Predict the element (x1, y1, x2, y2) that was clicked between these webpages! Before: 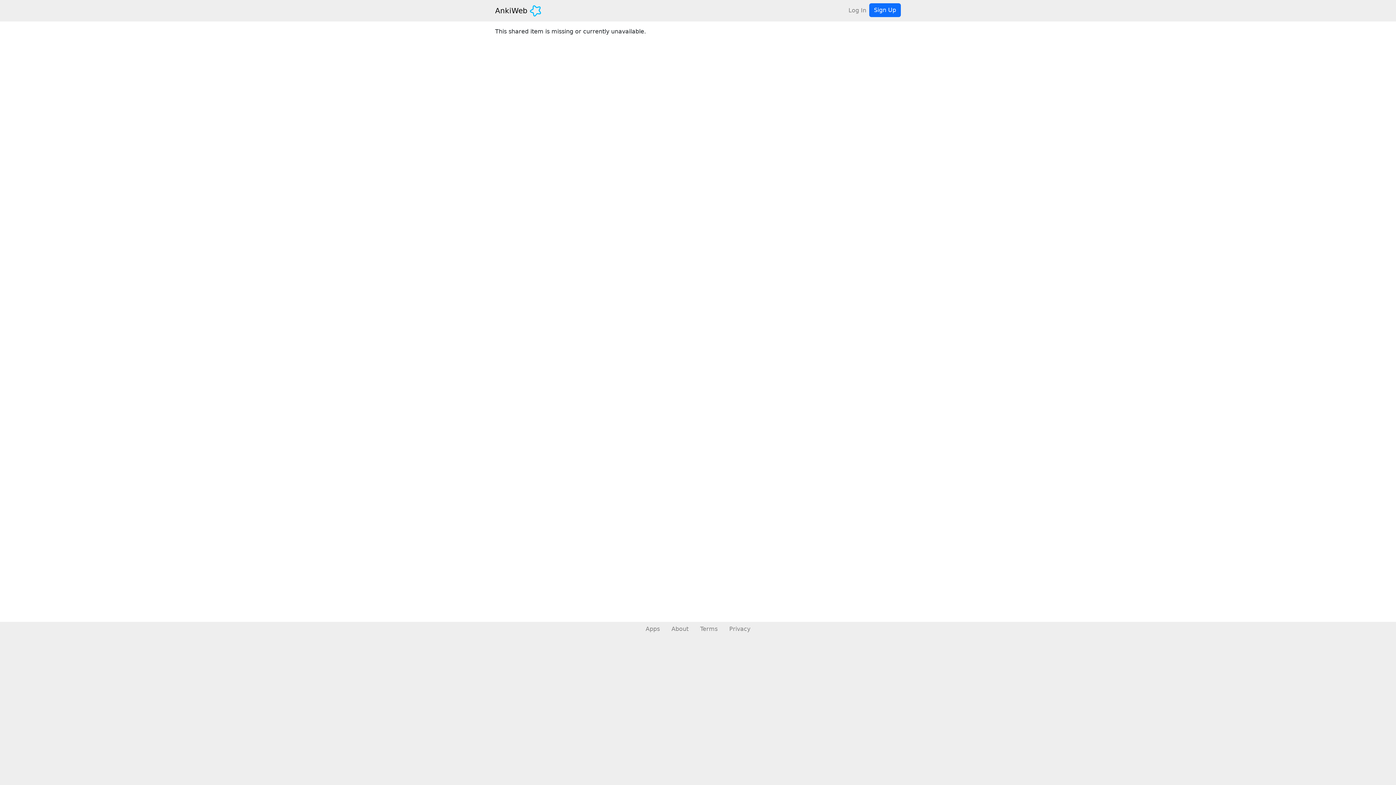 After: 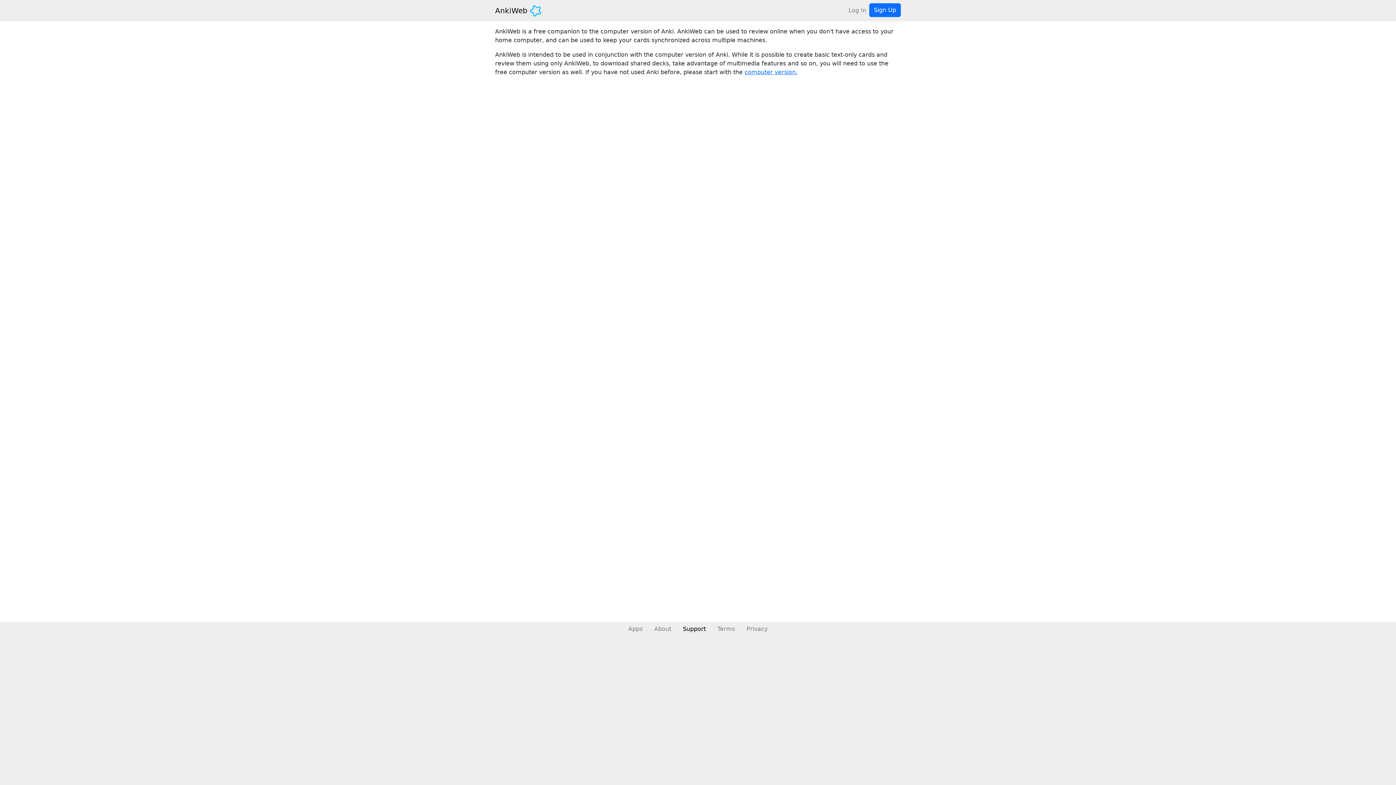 Action: bbox: (665, 622, 694, 636) label: About